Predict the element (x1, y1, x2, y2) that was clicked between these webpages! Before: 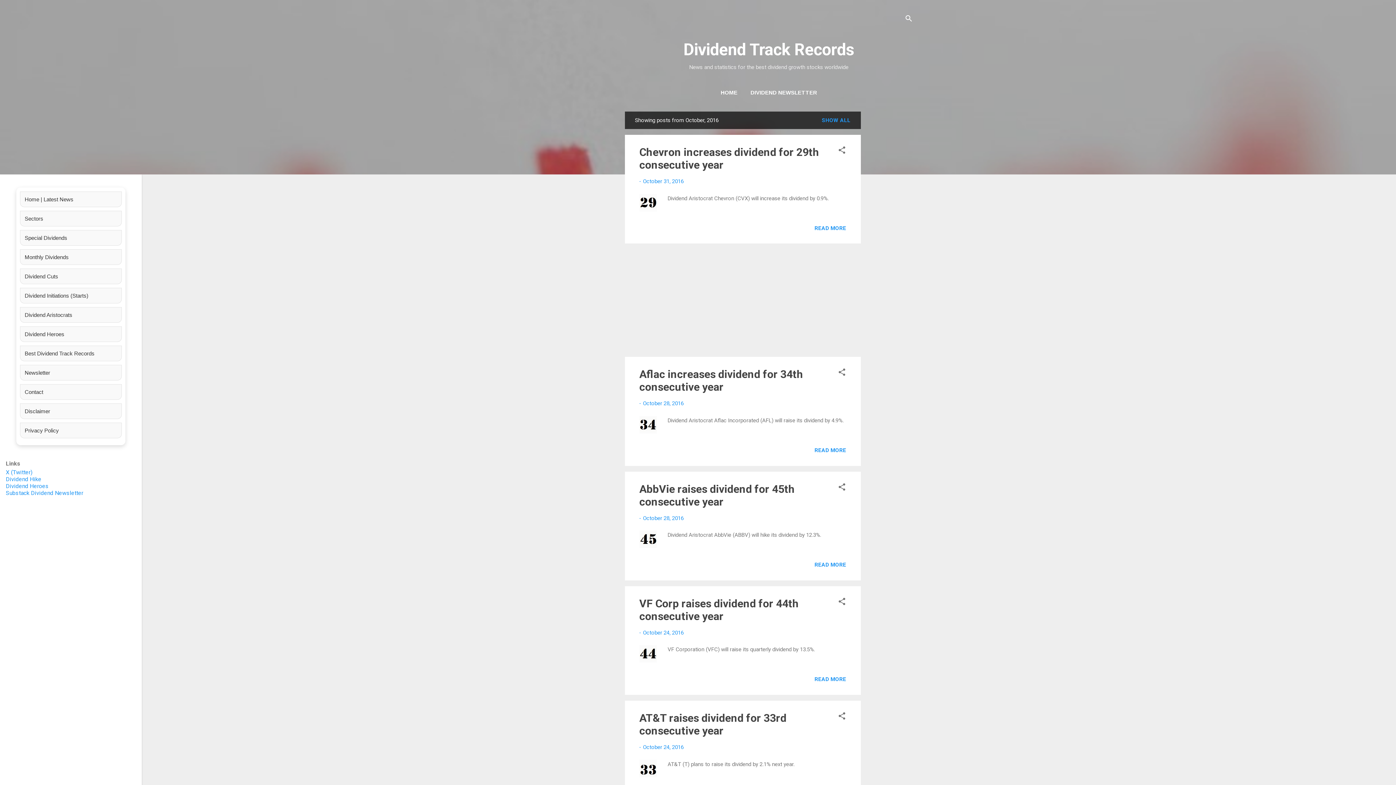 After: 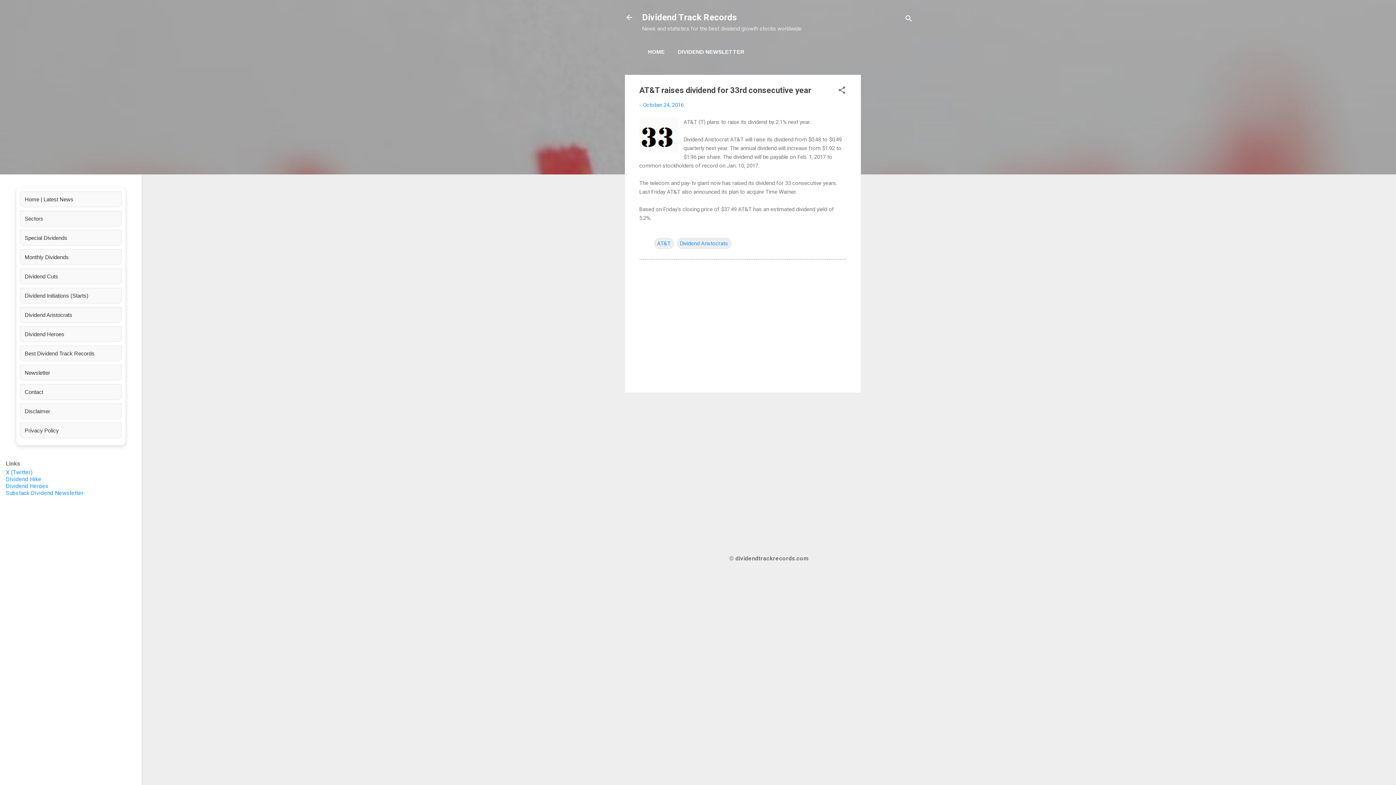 Action: bbox: (643, 744, 683, 750) label: October 24, 2016